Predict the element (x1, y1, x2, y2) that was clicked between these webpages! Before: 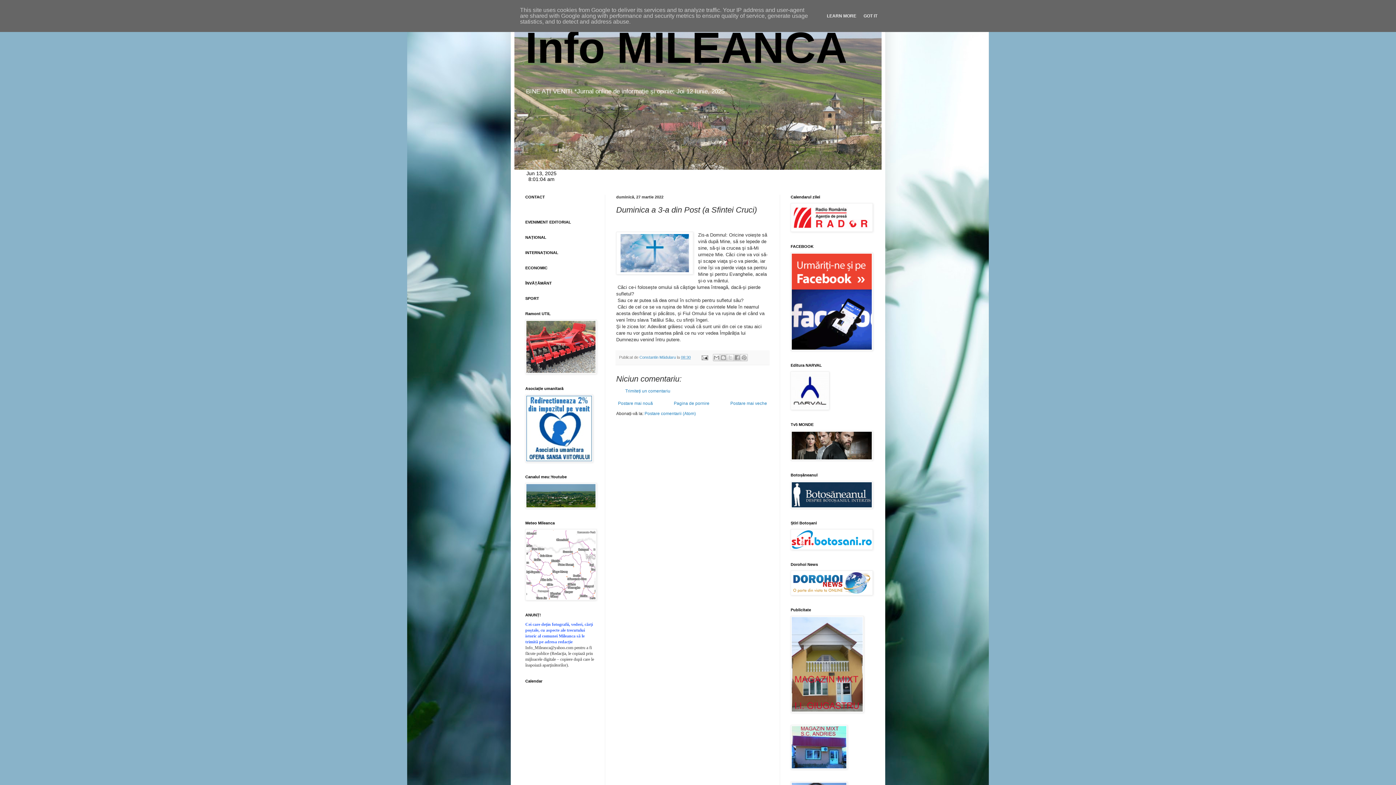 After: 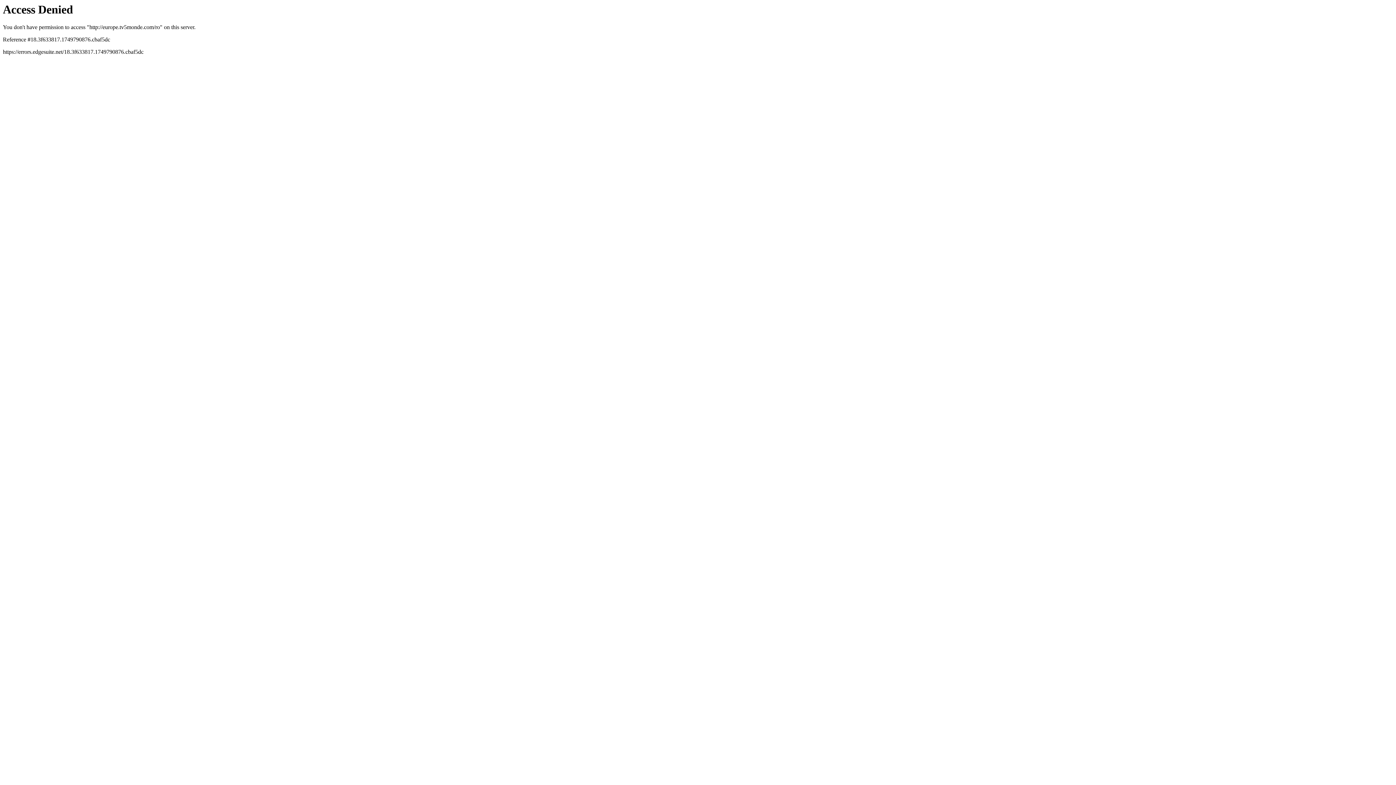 Action: bbox: (790, 456, 873, 461)